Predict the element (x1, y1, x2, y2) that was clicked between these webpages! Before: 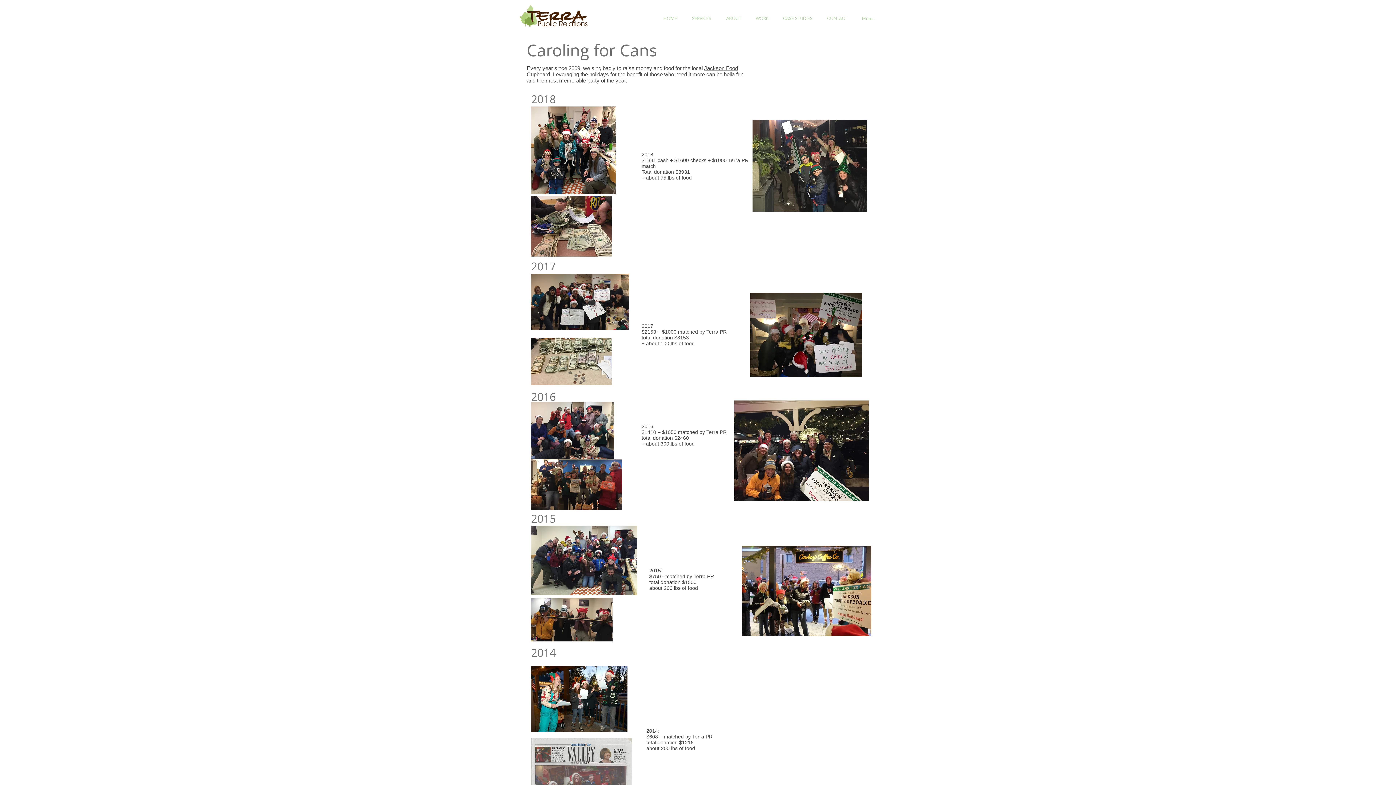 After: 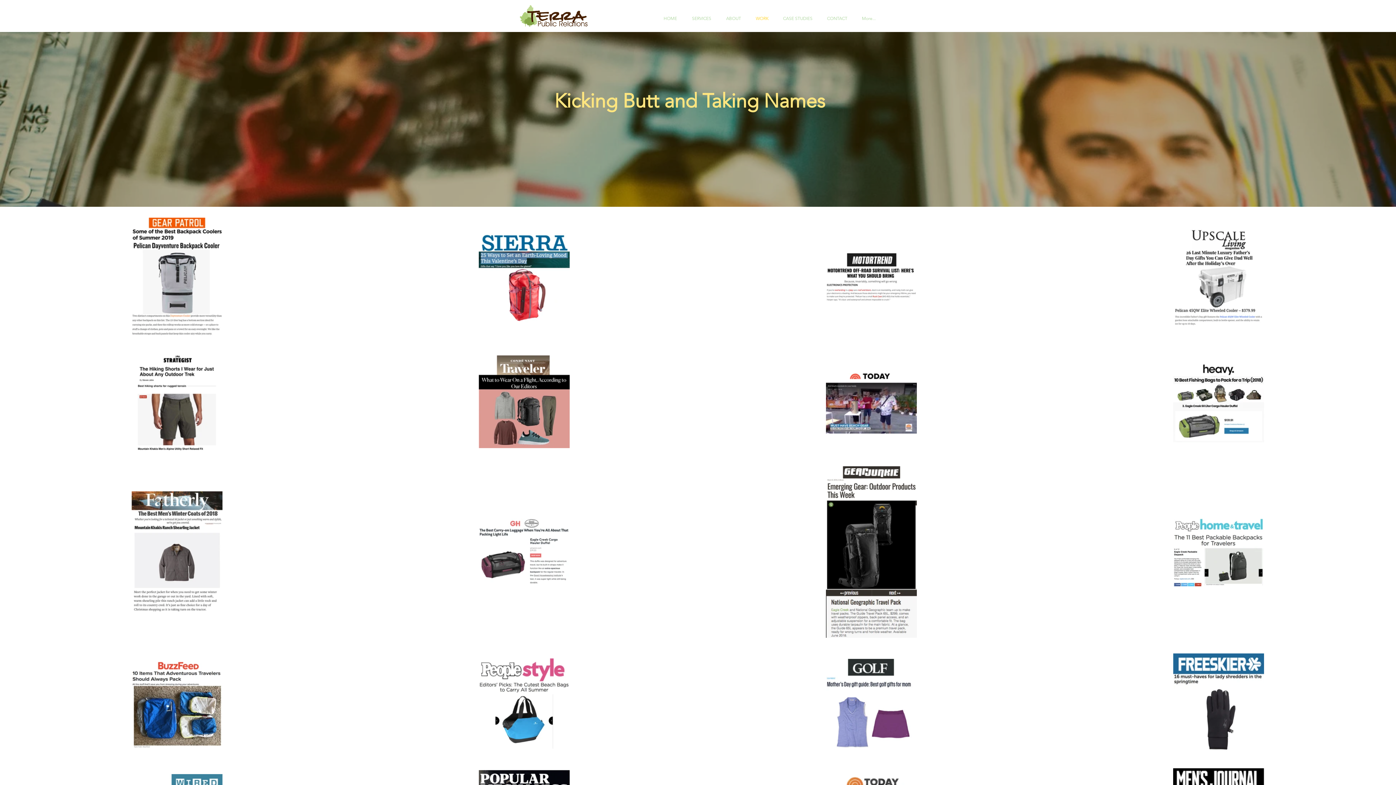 Action: bbox: (748, 10, 776, 26) label: WORK